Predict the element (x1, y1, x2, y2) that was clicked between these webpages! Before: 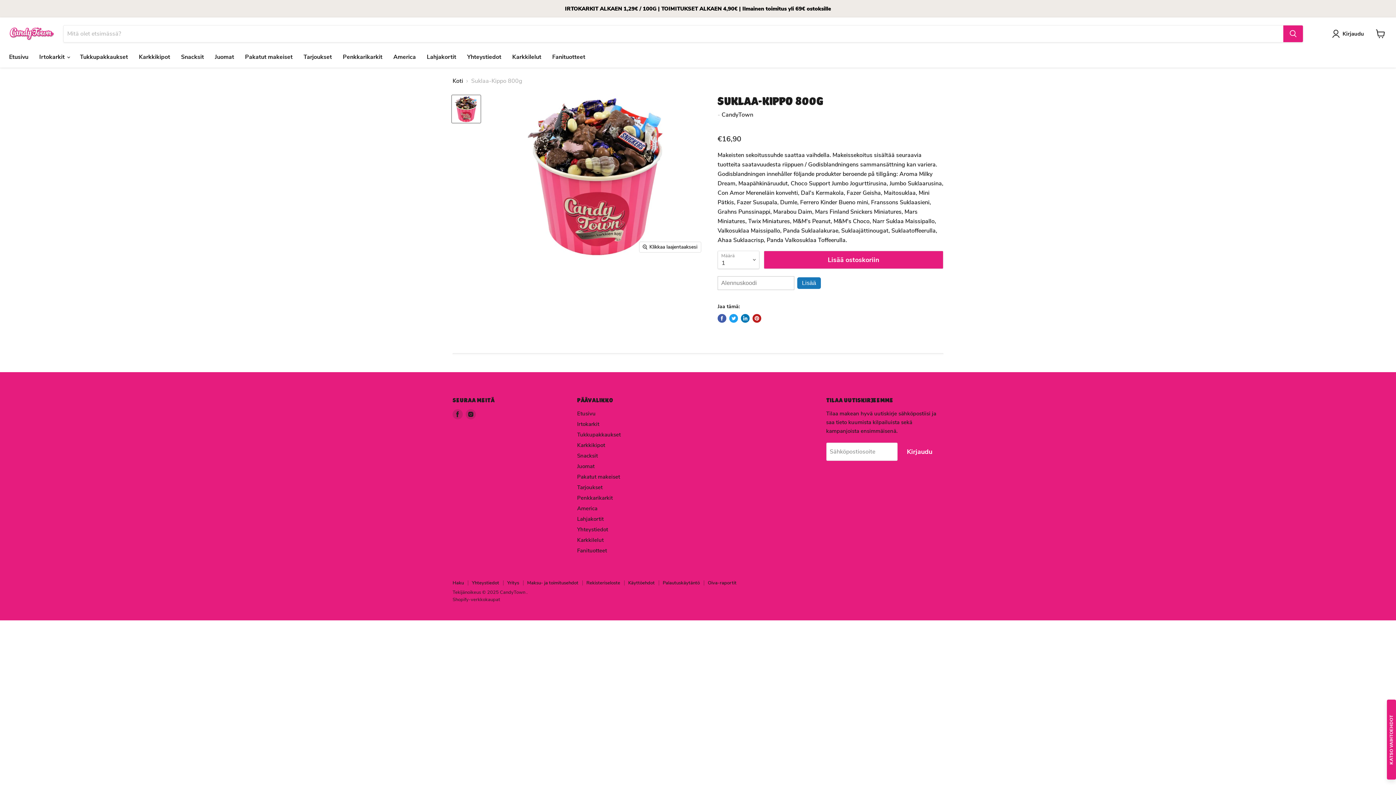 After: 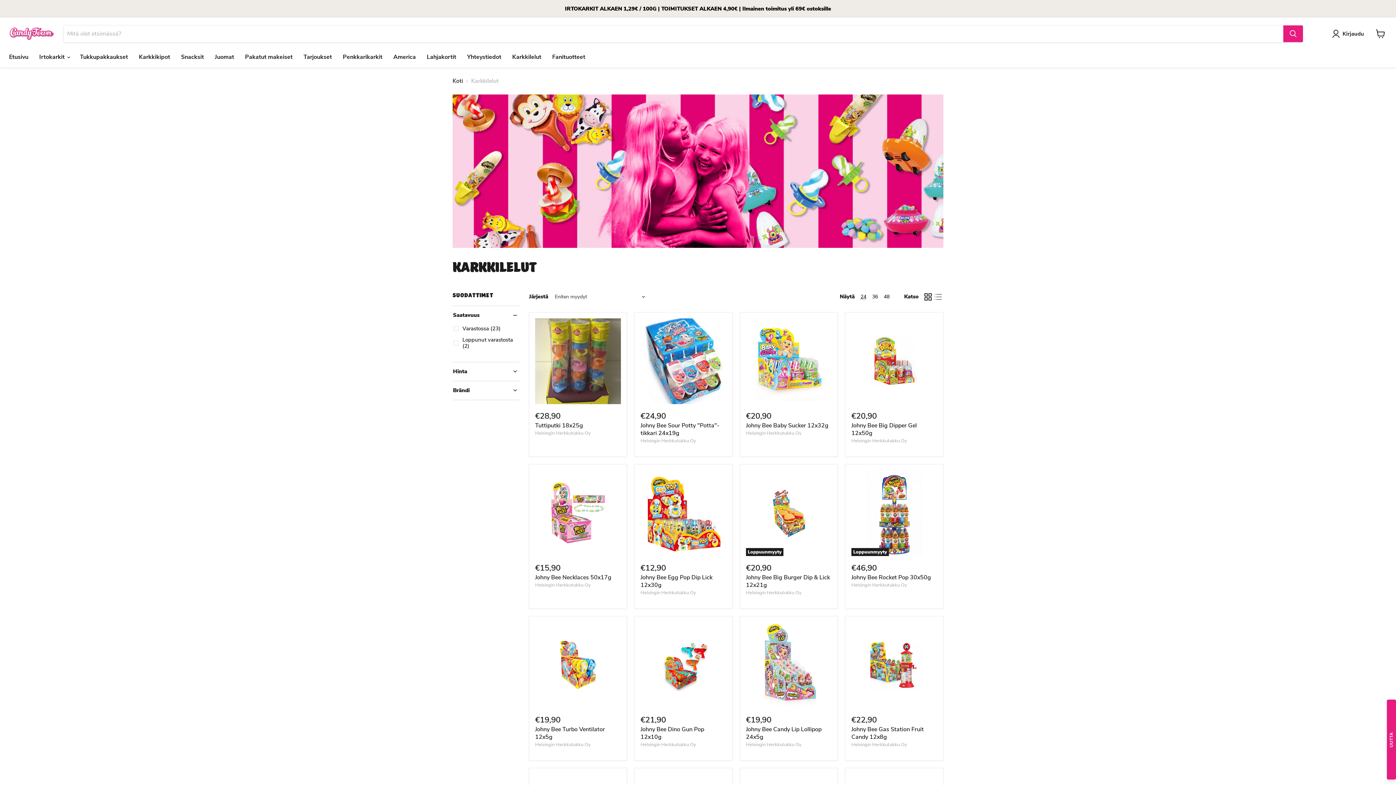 Action: label: Karkkilelut bbox: (577, 536, 603, 544)